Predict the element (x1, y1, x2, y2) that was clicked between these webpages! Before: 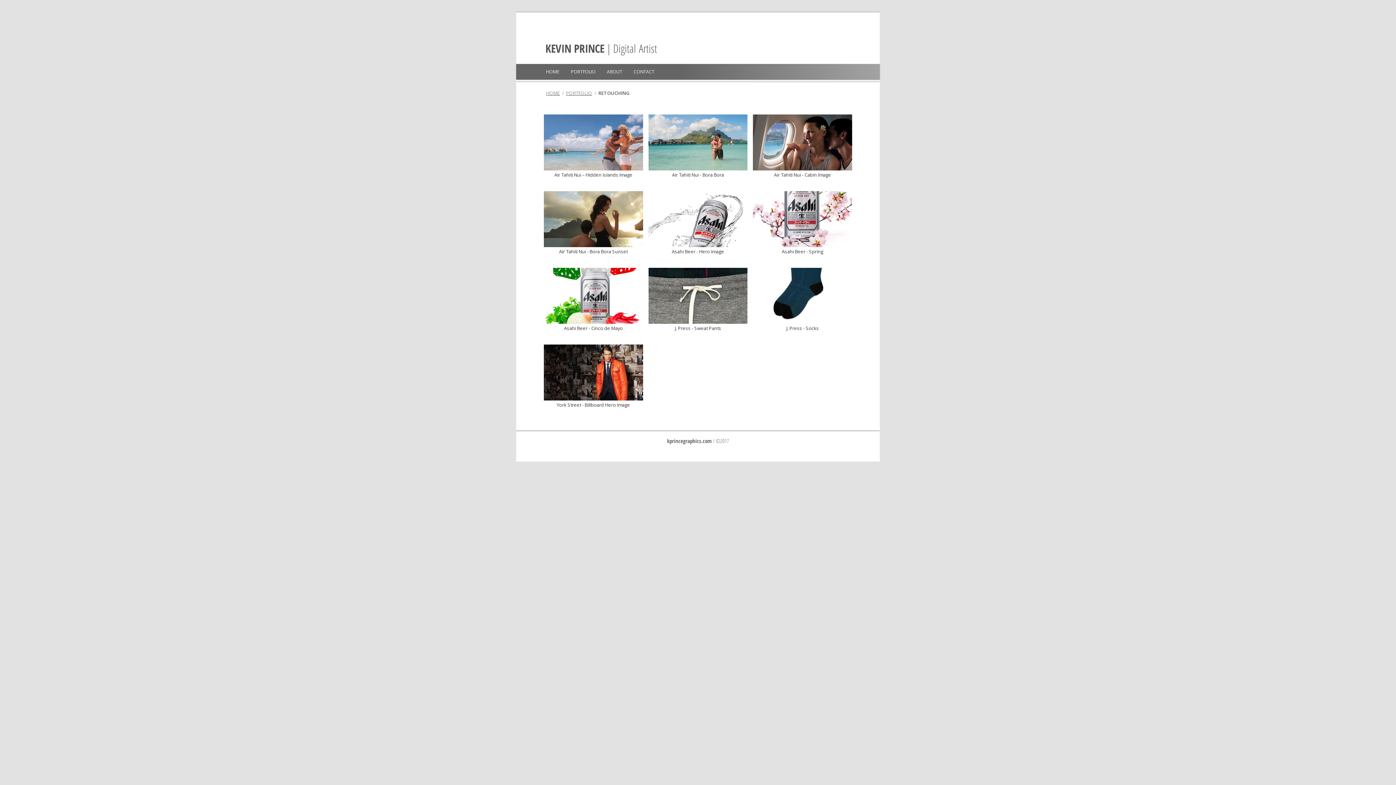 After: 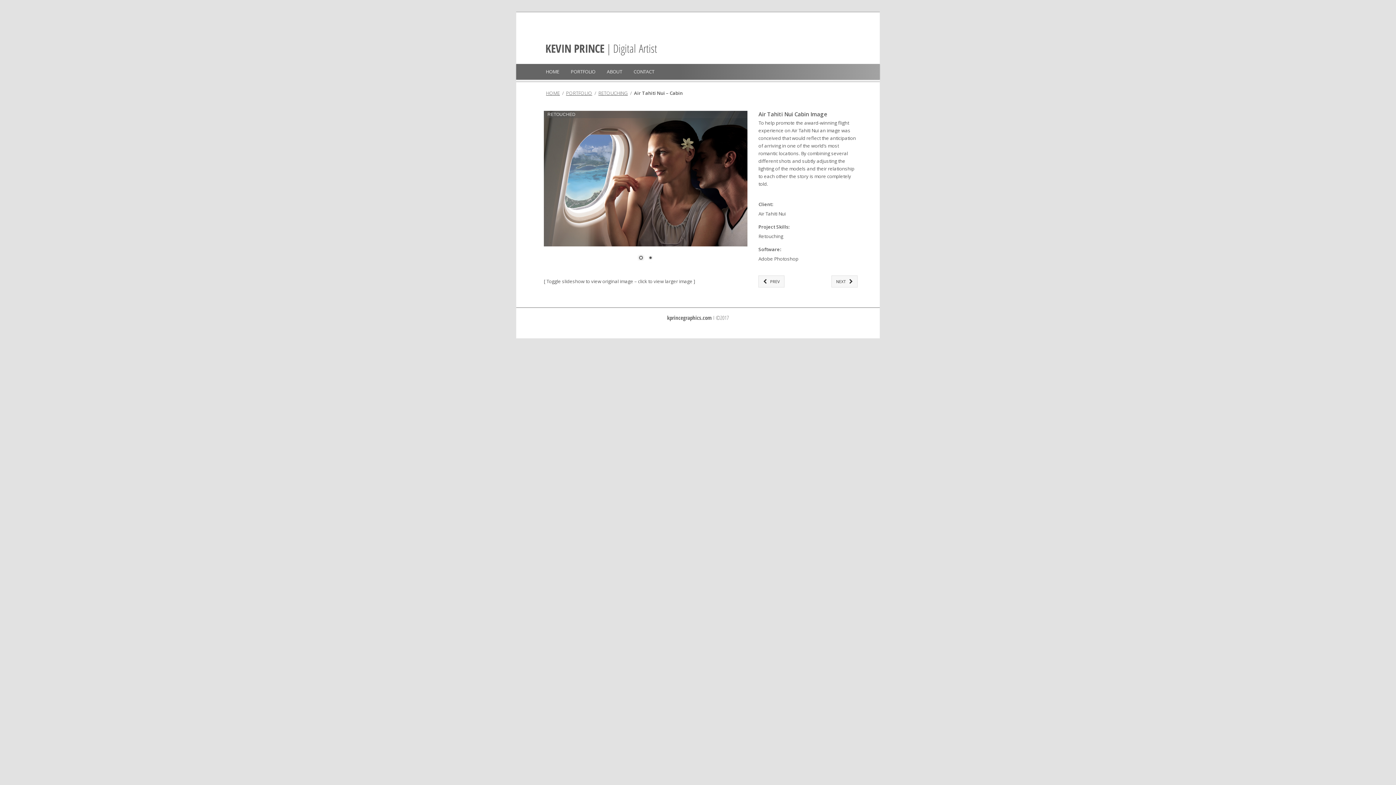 Action: bbox: (753, 114, 852, 170)